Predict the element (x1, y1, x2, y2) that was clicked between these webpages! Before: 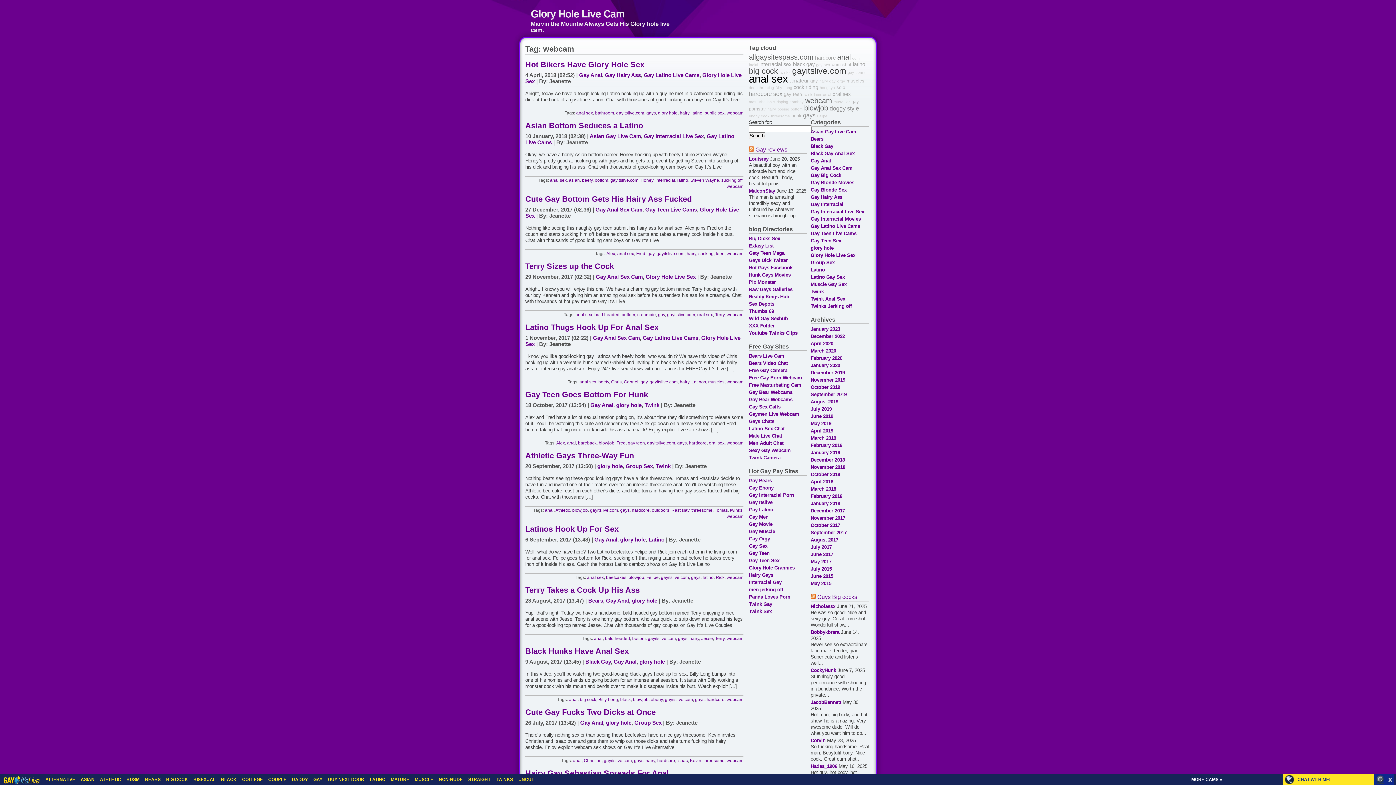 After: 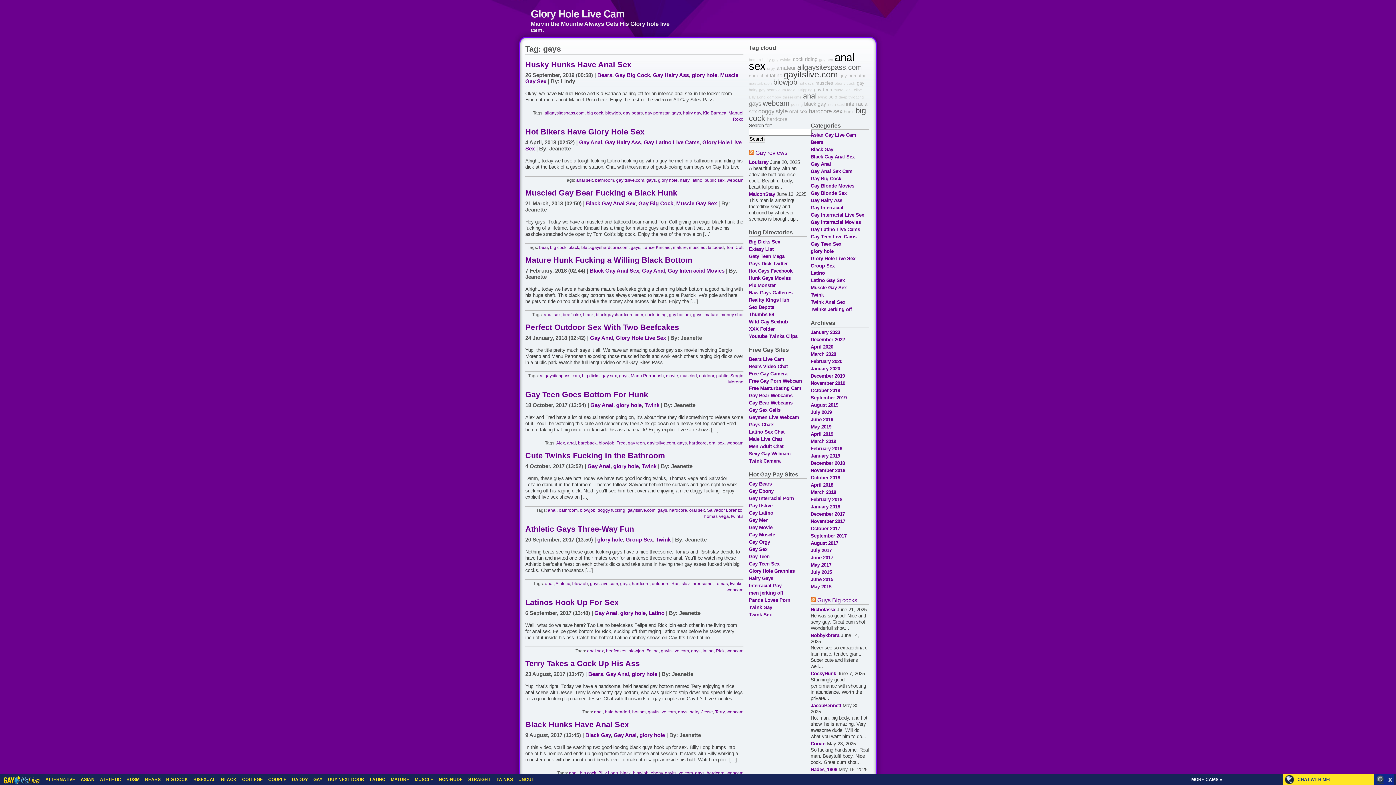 Action: label: gays bbox: (691, 575, 700, 580)